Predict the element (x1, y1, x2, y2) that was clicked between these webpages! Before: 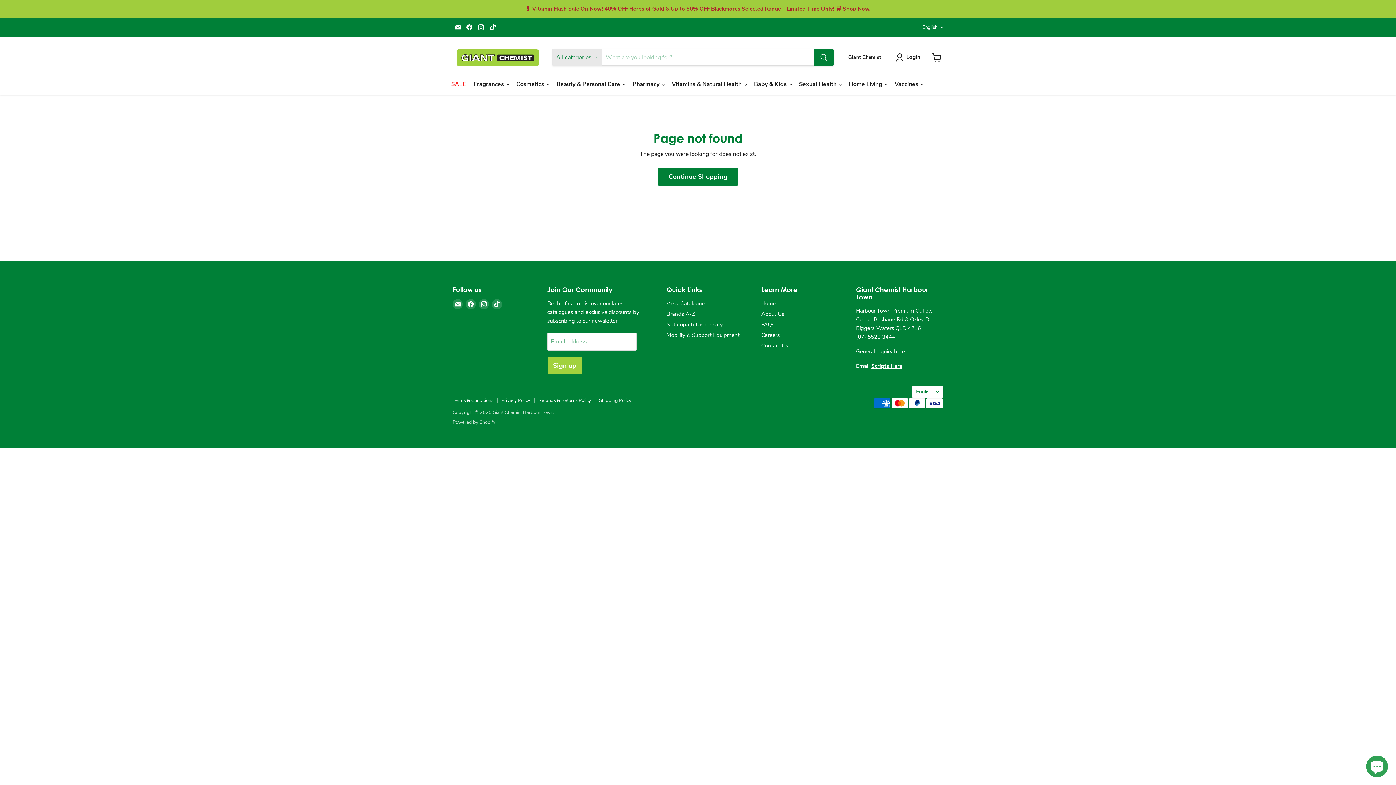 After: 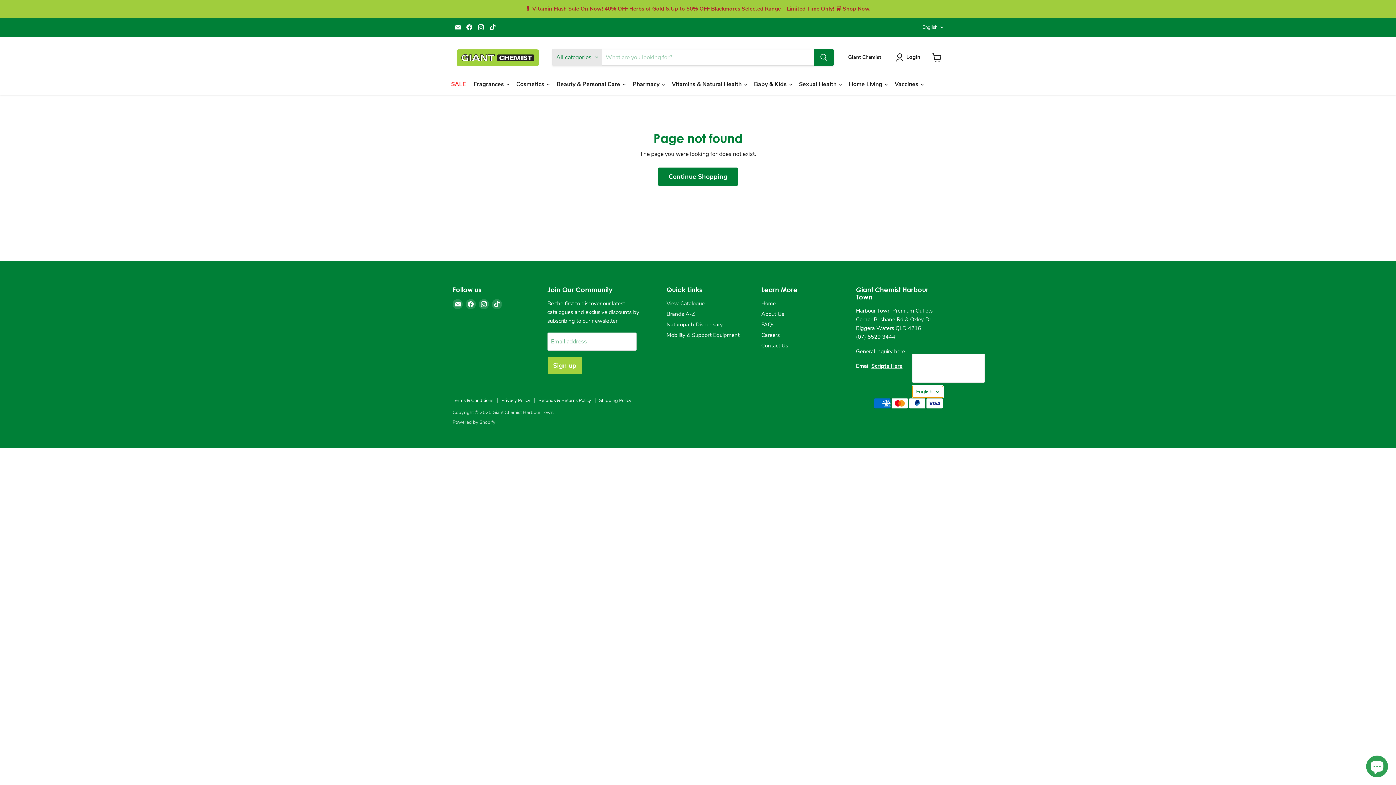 Action: label: English bbox: (912, 385, 943, 398)